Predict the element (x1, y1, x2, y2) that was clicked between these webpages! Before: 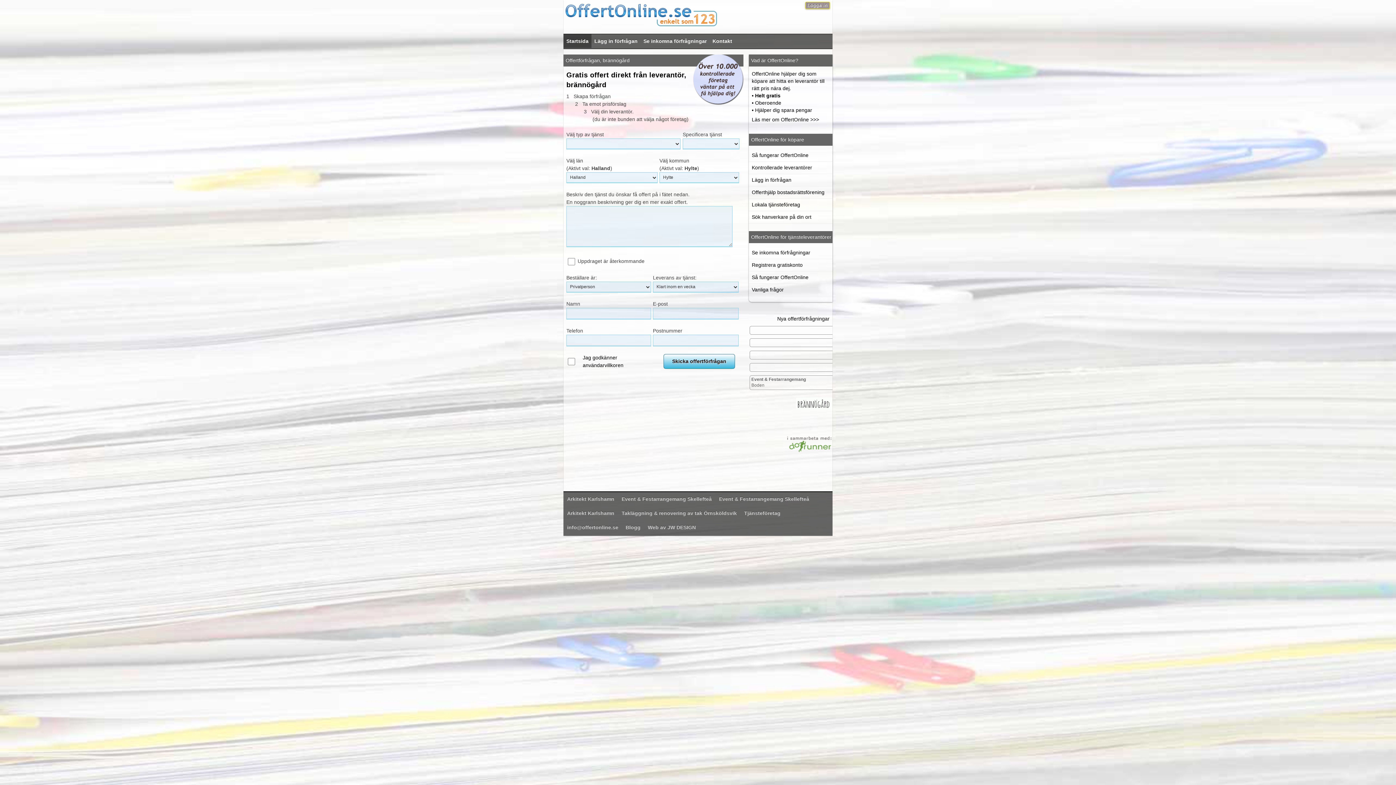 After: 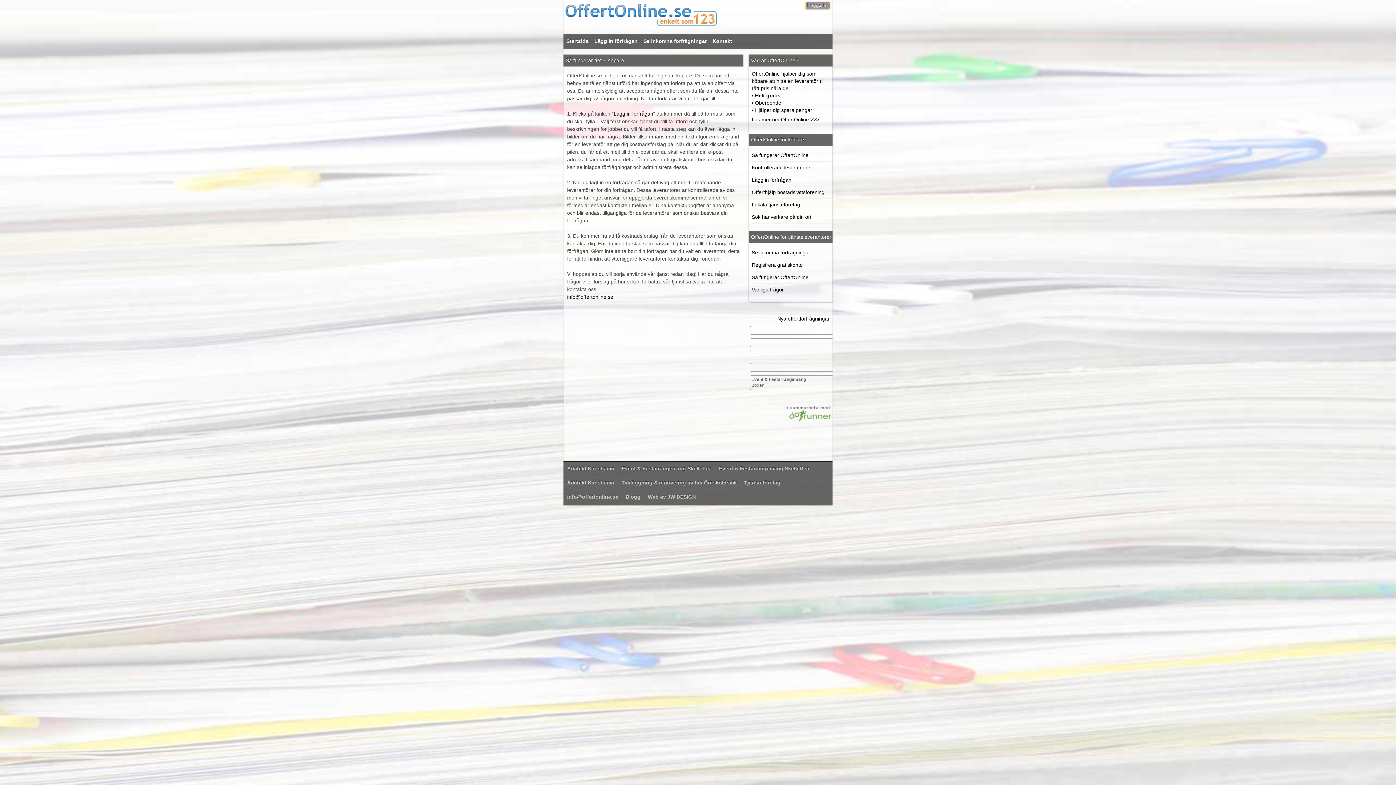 Action: label: Så fungerar OffertOnline bbox: (749, 149, 832, 161)